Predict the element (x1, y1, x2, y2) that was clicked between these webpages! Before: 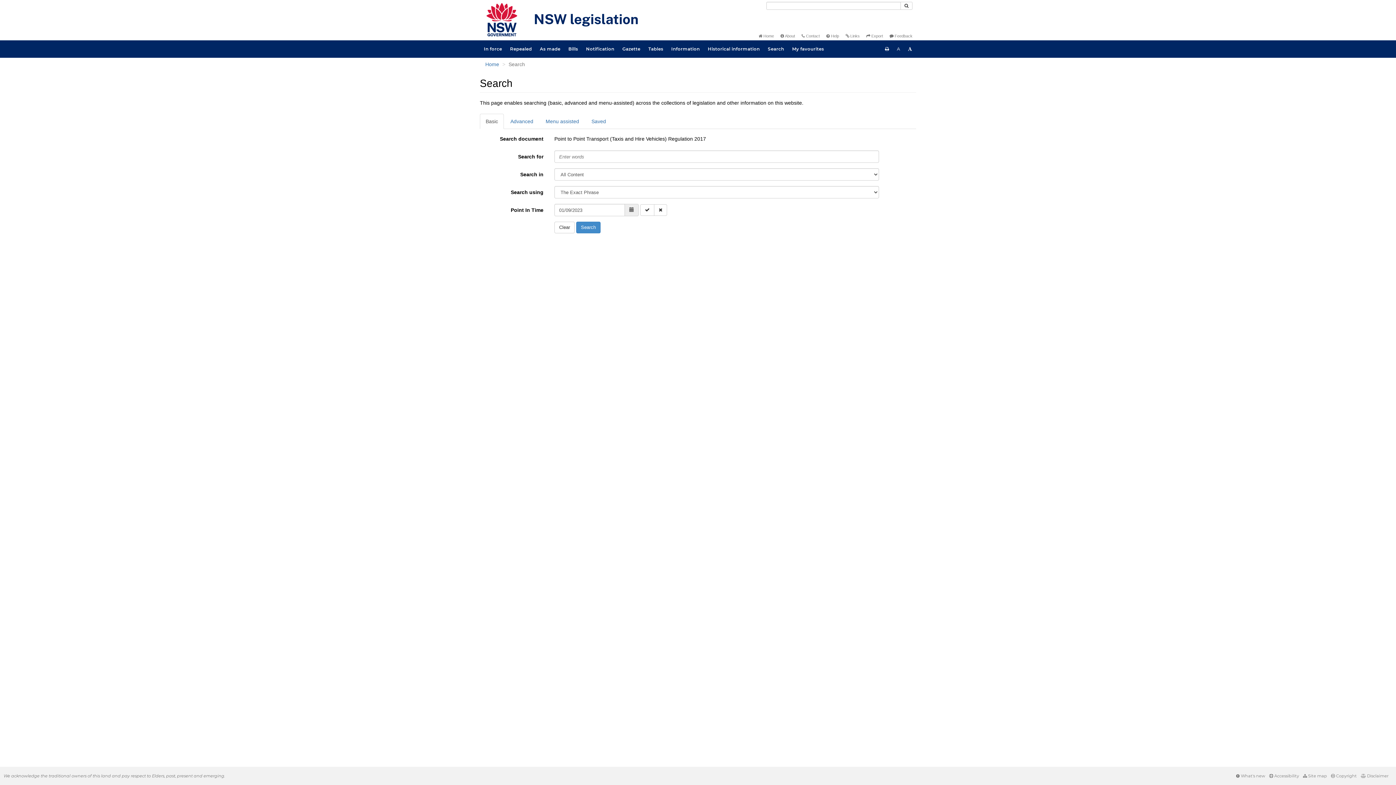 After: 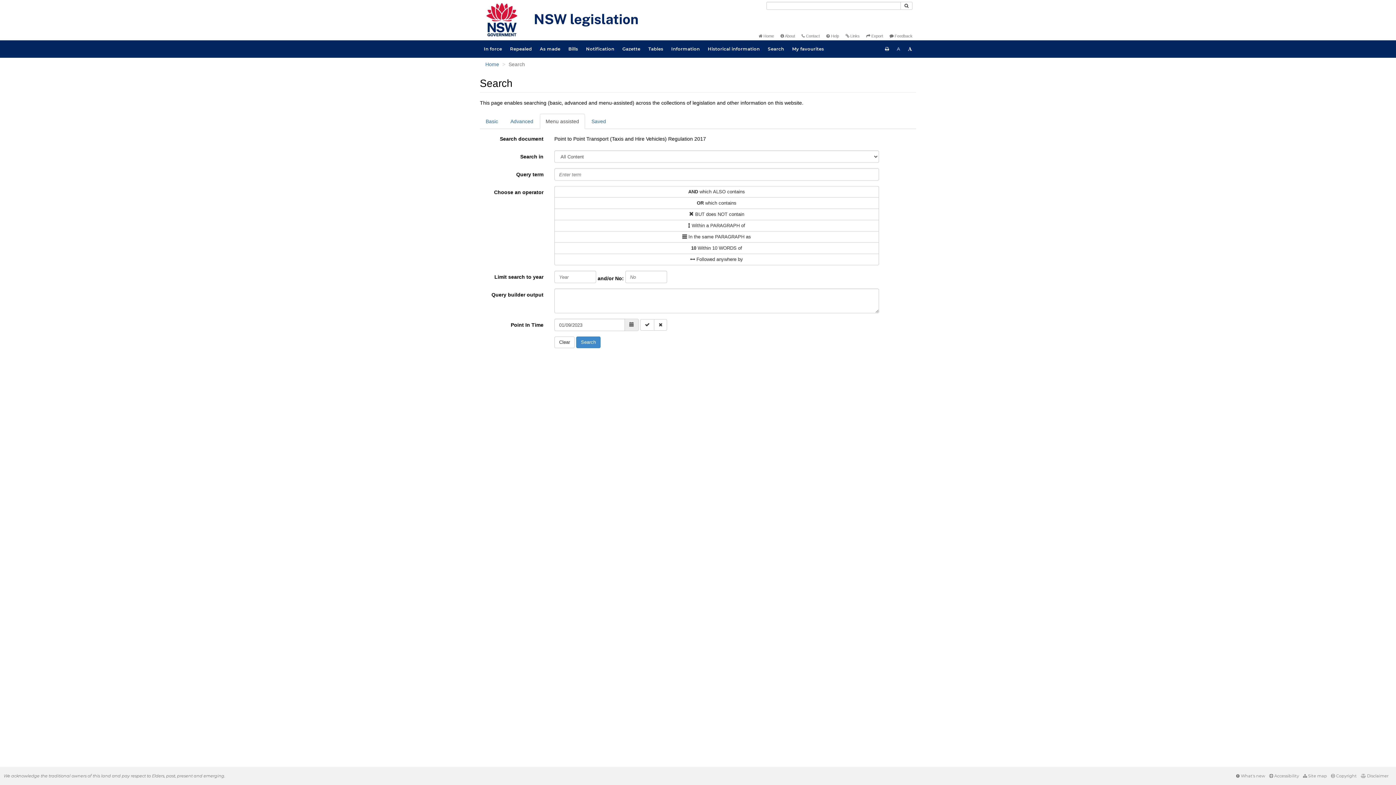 Action: label: Menu assisted bbox: (540, 113, 585, 129)